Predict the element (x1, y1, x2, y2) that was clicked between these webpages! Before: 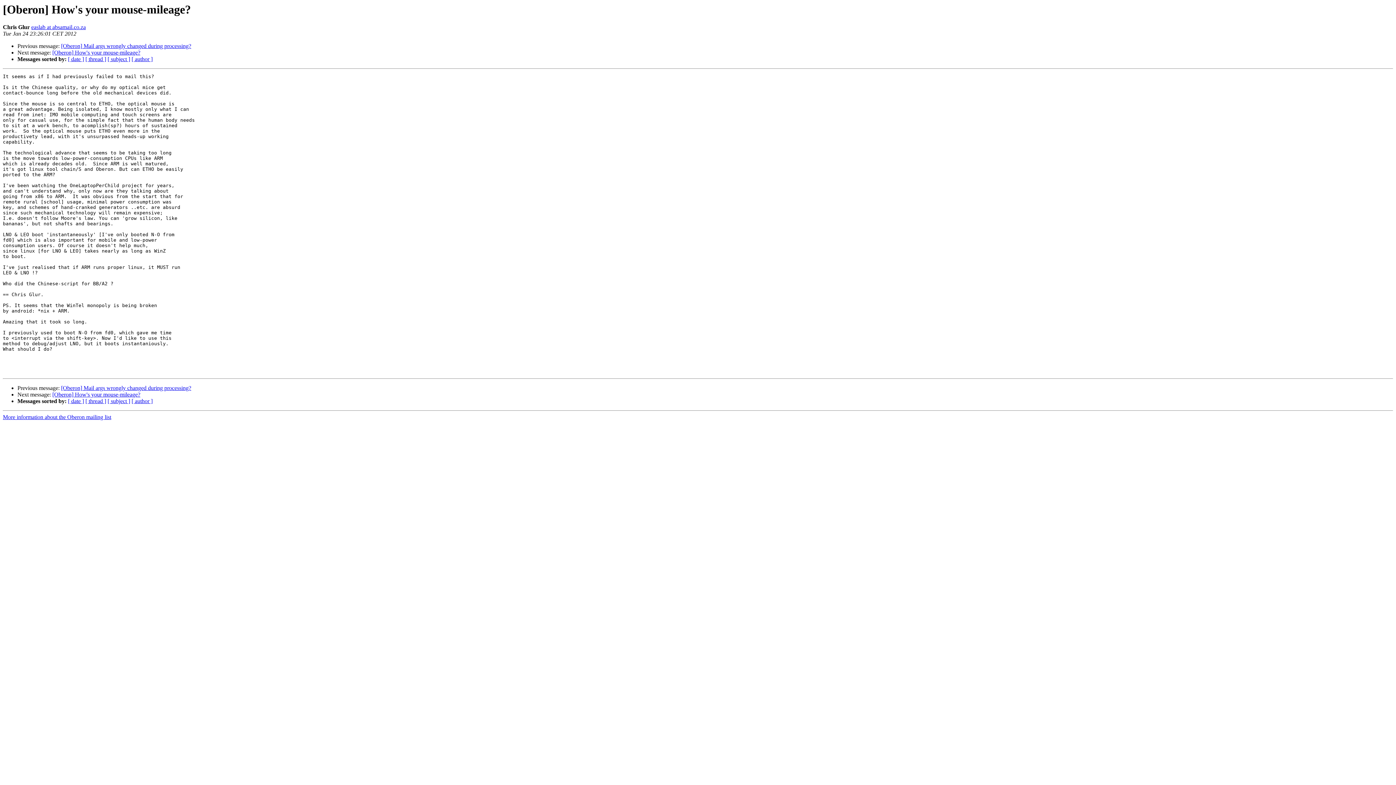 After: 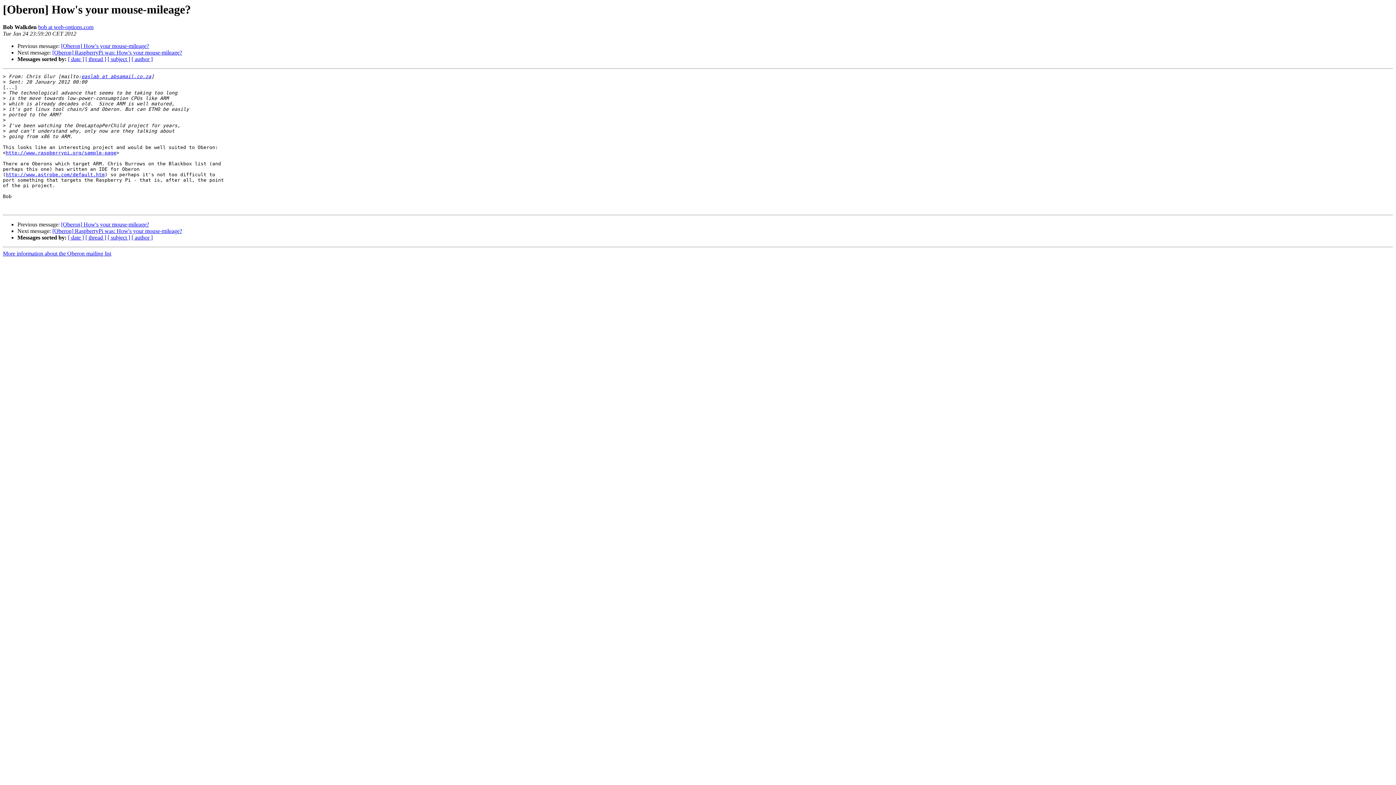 Action: label: [Oberon] How's your mouse-mileage? bbox: (52, 391, 140, 397)